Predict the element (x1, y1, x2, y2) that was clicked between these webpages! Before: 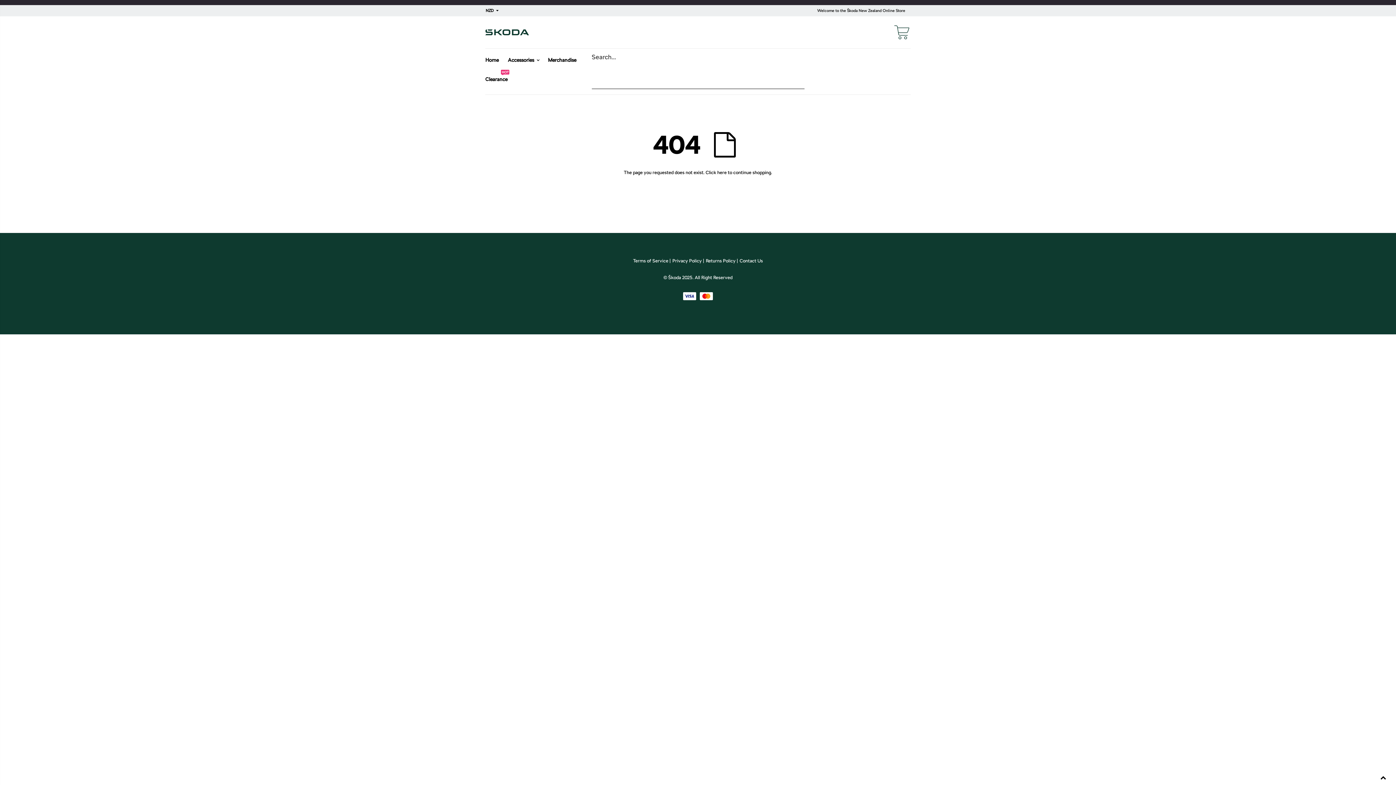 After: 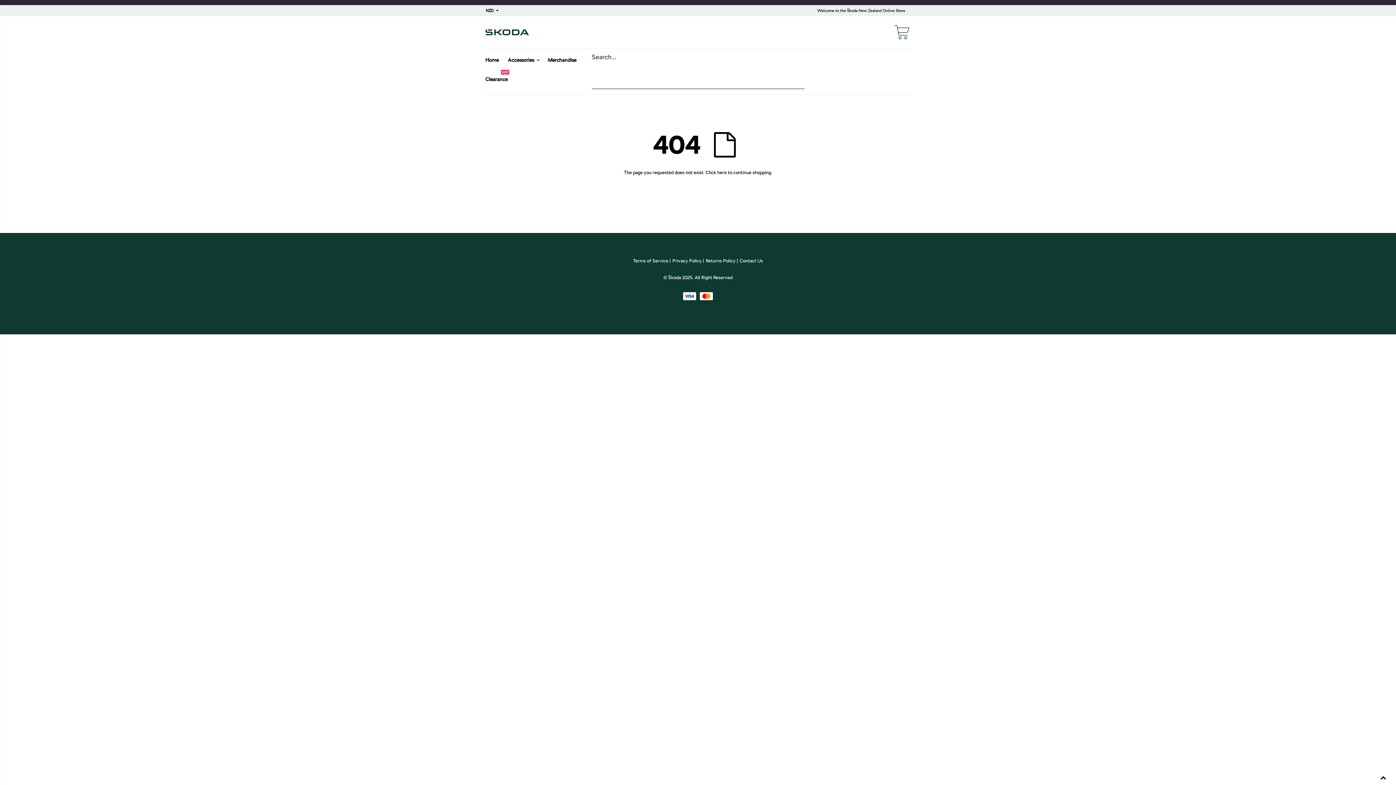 Action: bbox: (672, 258, 702, 263) label: Privacy Policy